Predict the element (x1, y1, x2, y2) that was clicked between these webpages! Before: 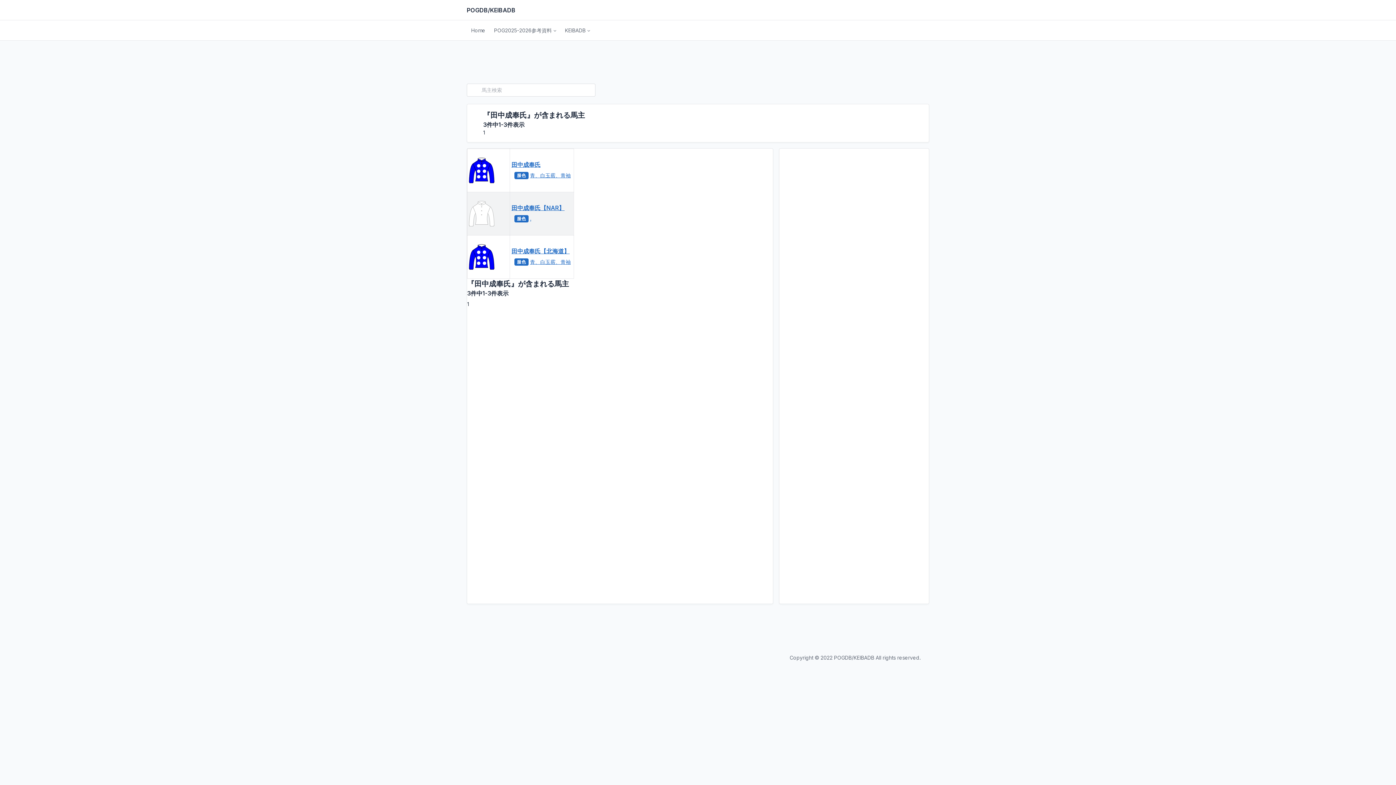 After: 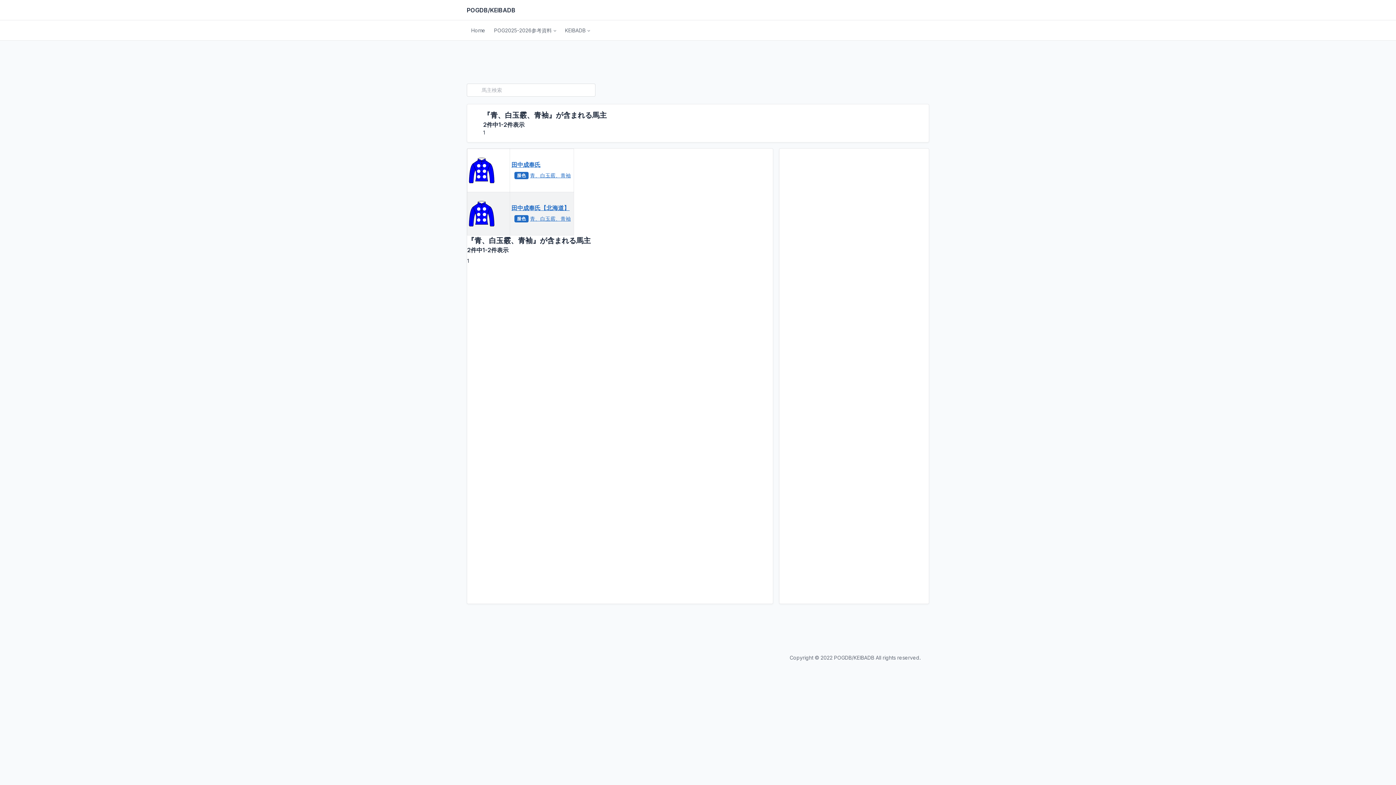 Action: bbox: (530, 258, 570, 265) label: 青、白玉霰、青袖